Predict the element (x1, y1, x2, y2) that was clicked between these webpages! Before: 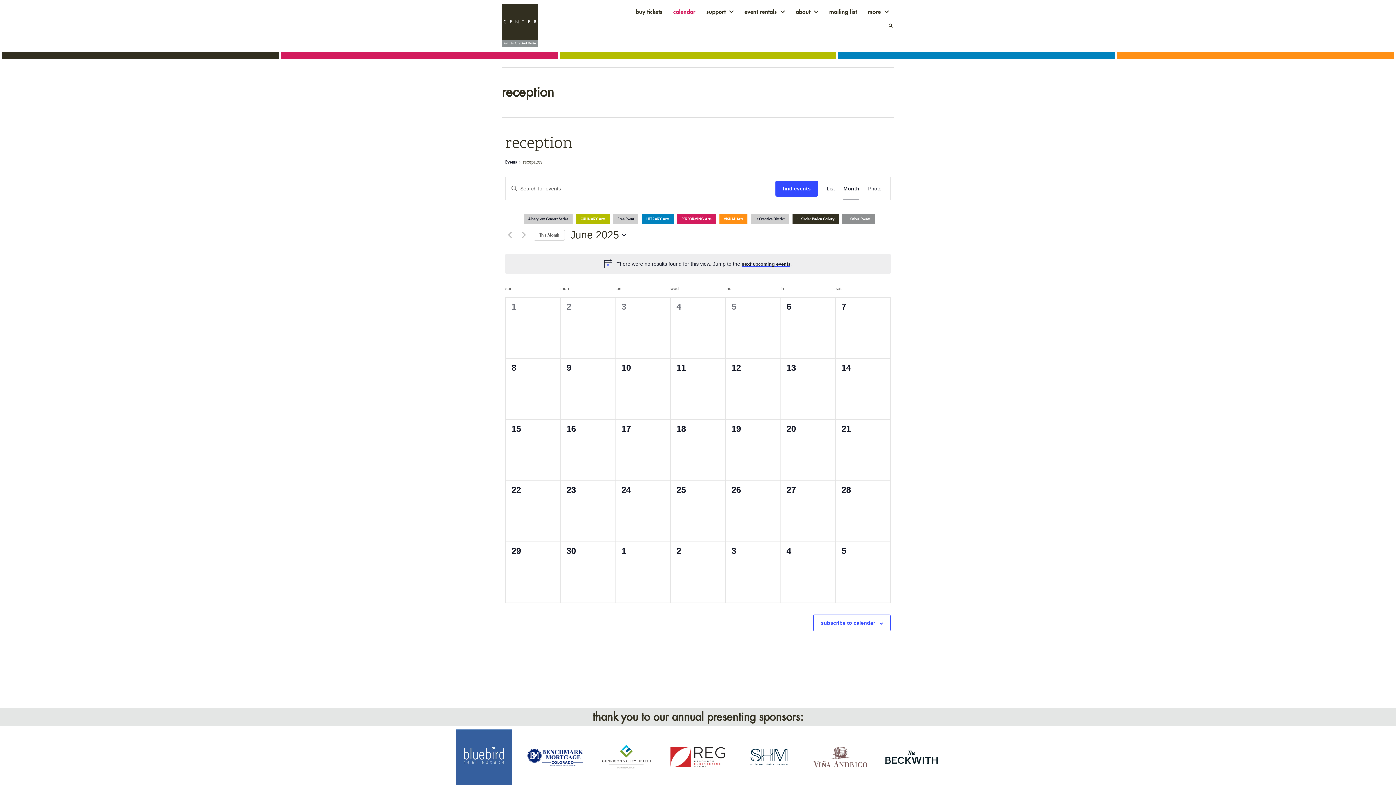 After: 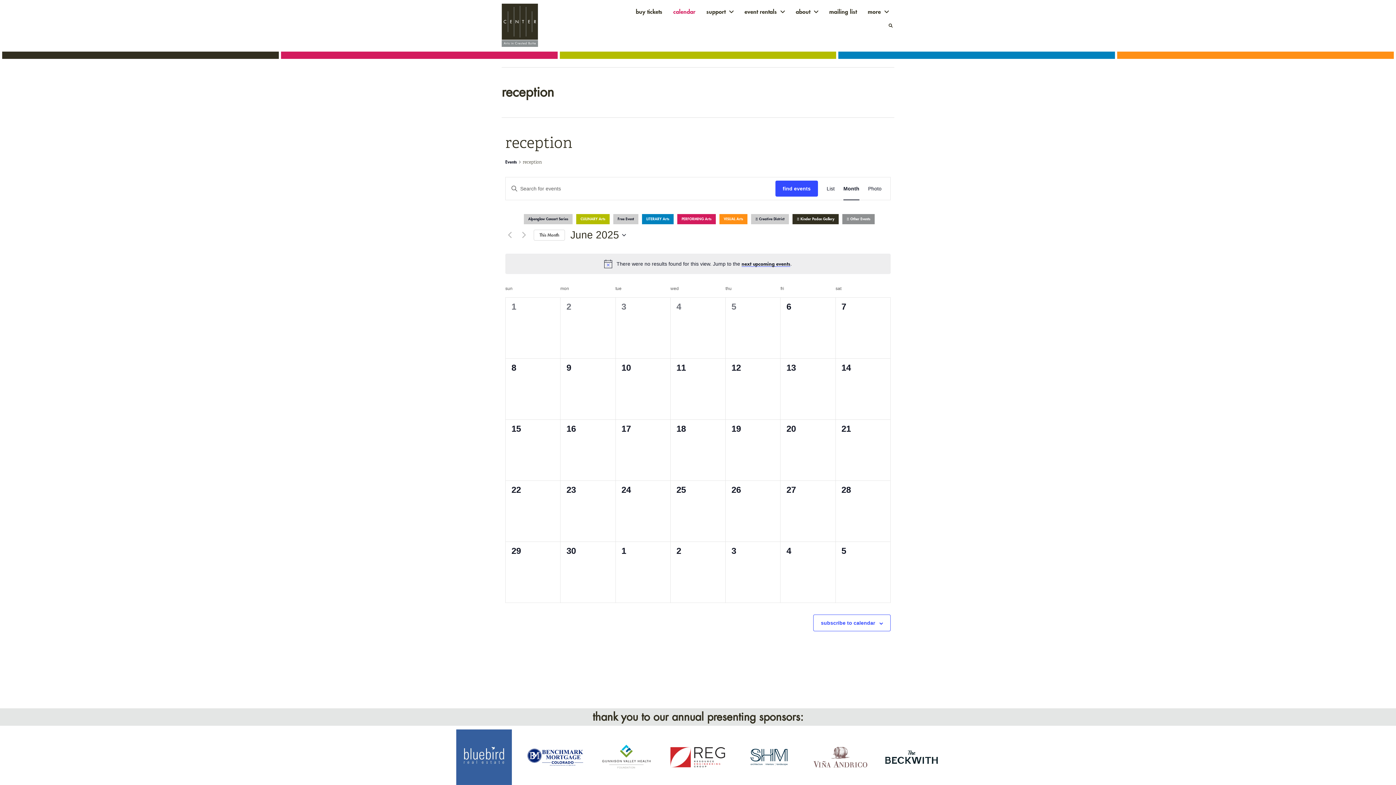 Action: bbox: (670, 746, 725, 771)